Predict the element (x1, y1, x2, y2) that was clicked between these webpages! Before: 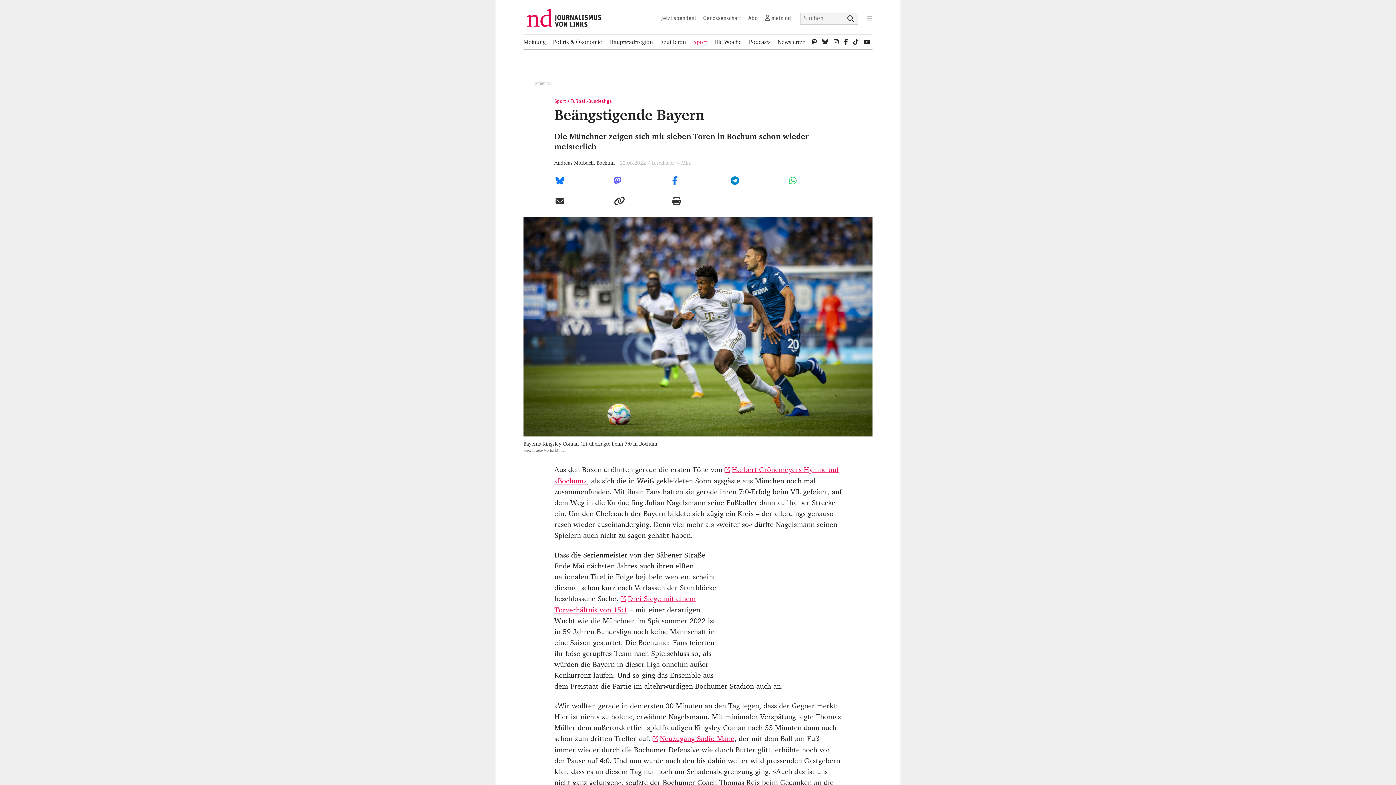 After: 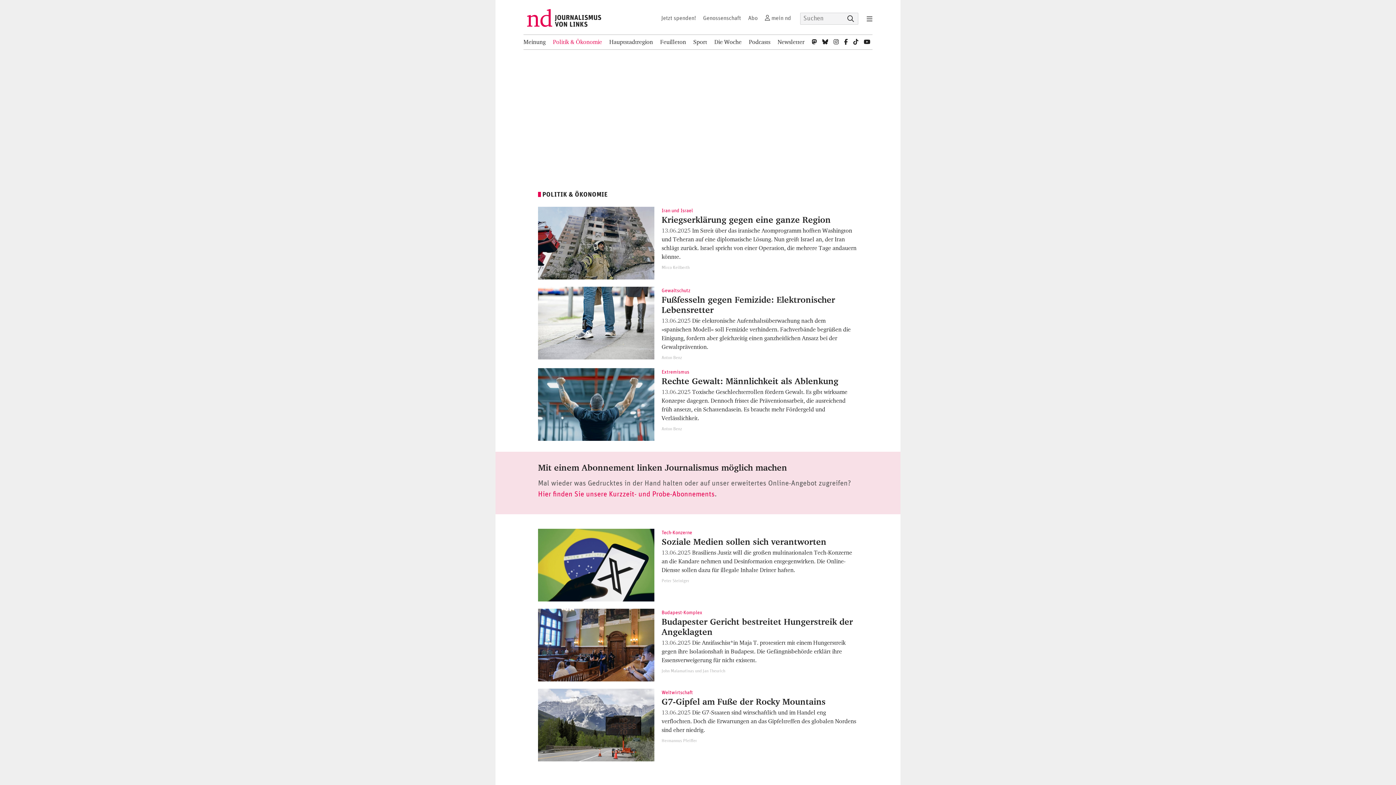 Action: bbox: (553, 34, 602, 49) label: Politik & Ökonomie